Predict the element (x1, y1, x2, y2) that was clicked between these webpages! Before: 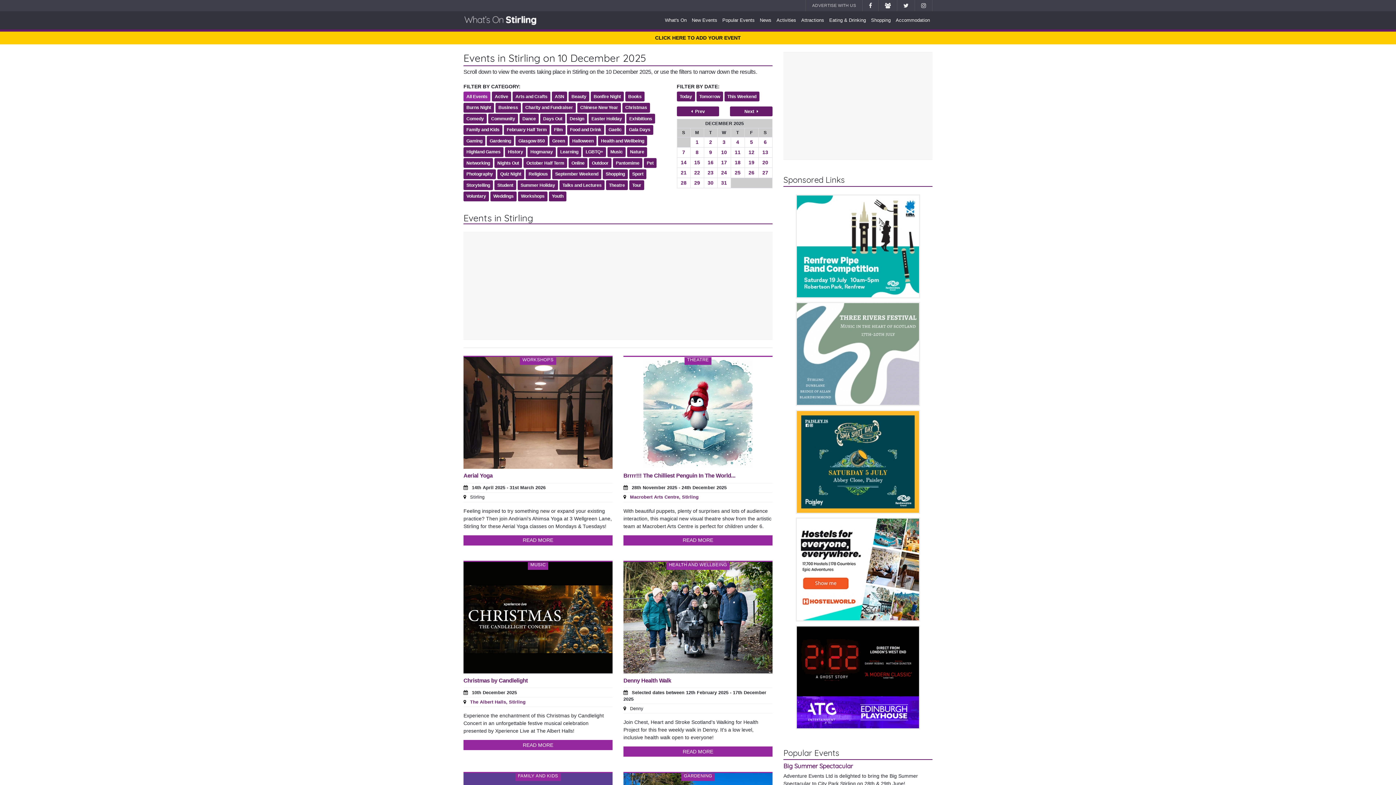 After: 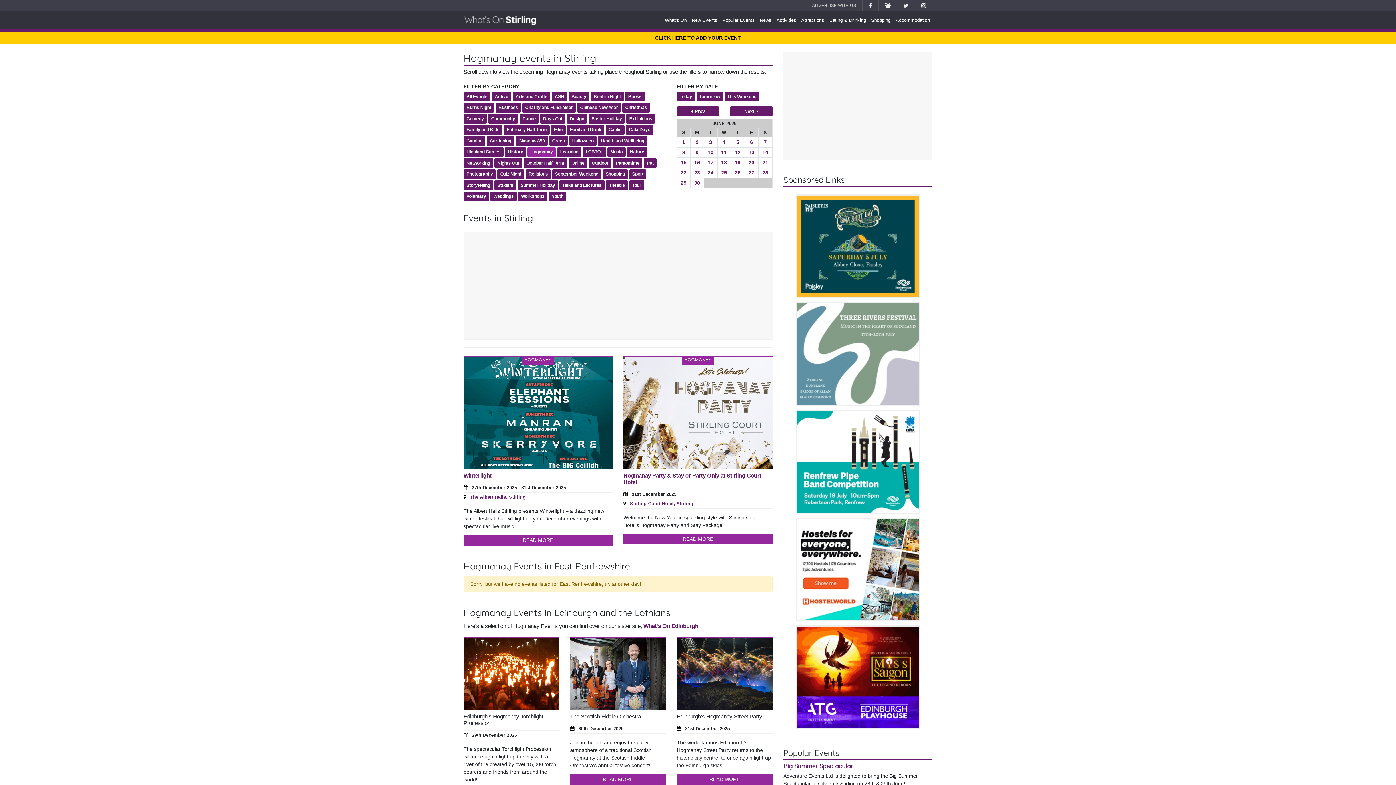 Action: bbox: (527, 147, 556, 156) label: Hogmanay